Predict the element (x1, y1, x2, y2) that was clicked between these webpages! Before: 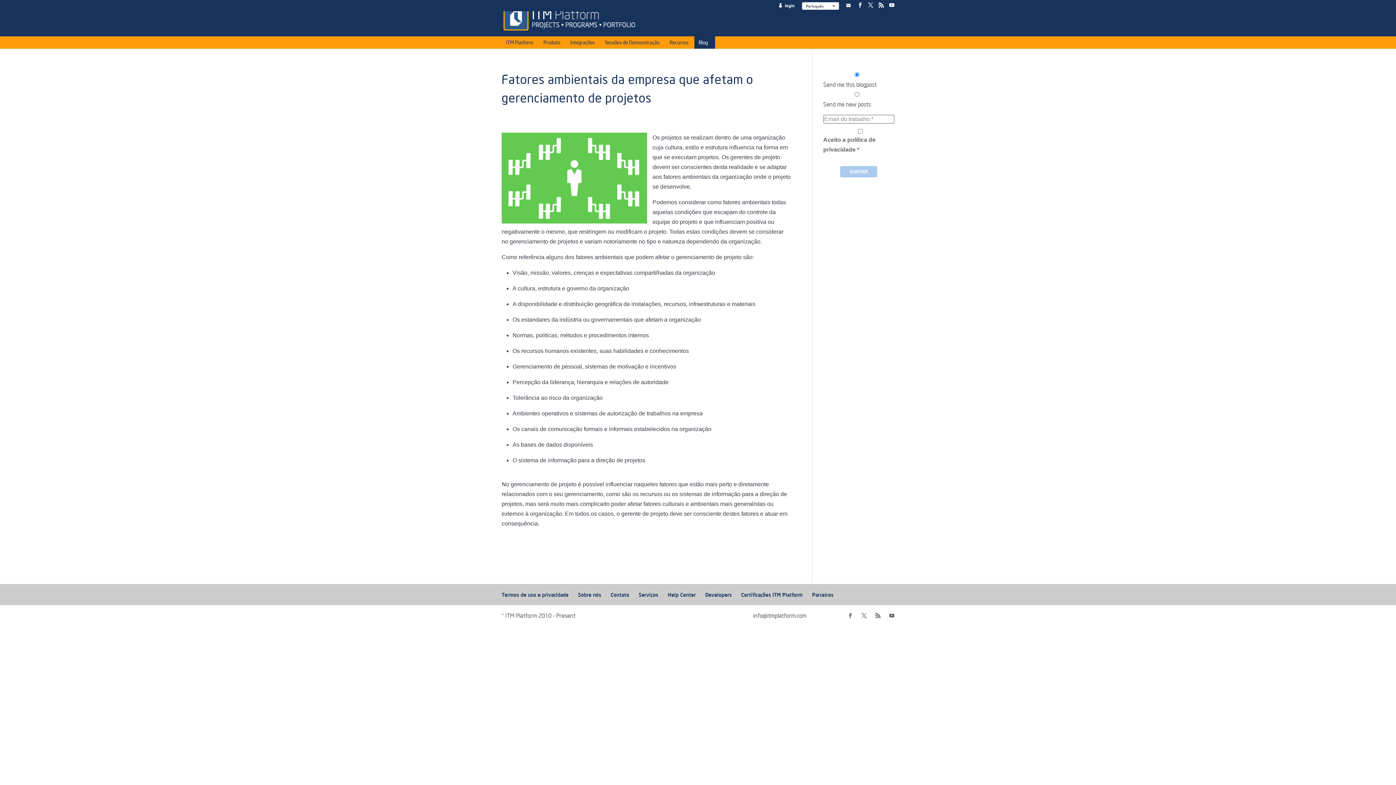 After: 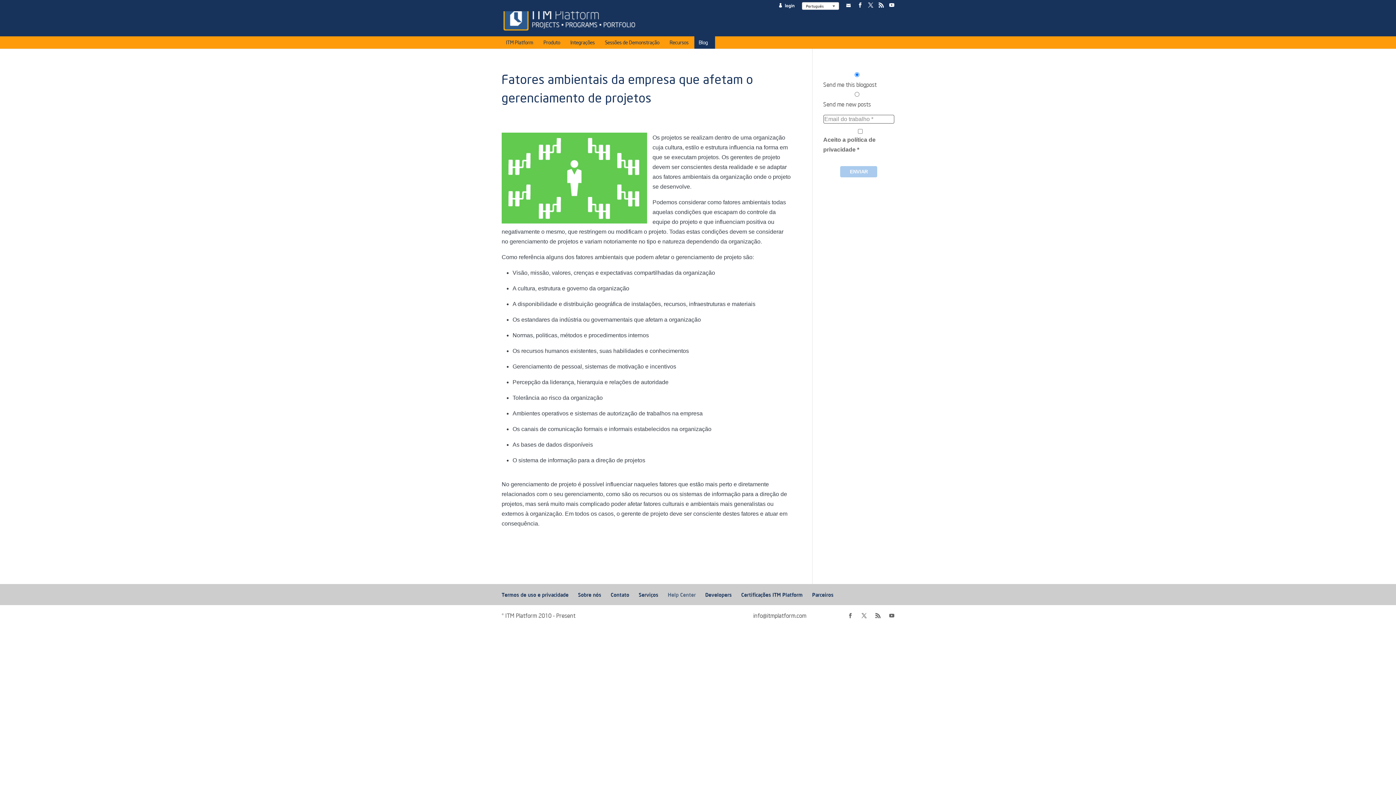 Action: bbox: (668, 591, 696, 598) label: Help Center